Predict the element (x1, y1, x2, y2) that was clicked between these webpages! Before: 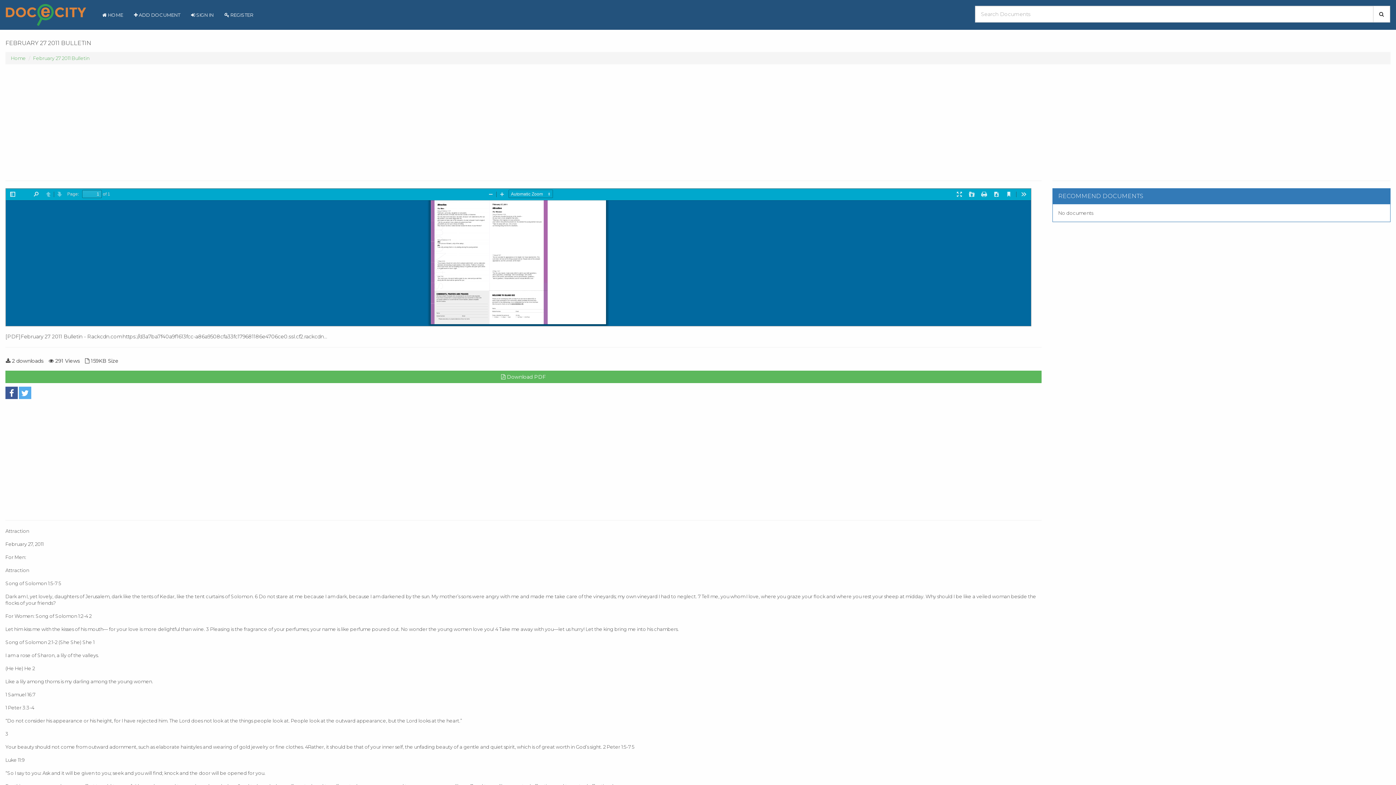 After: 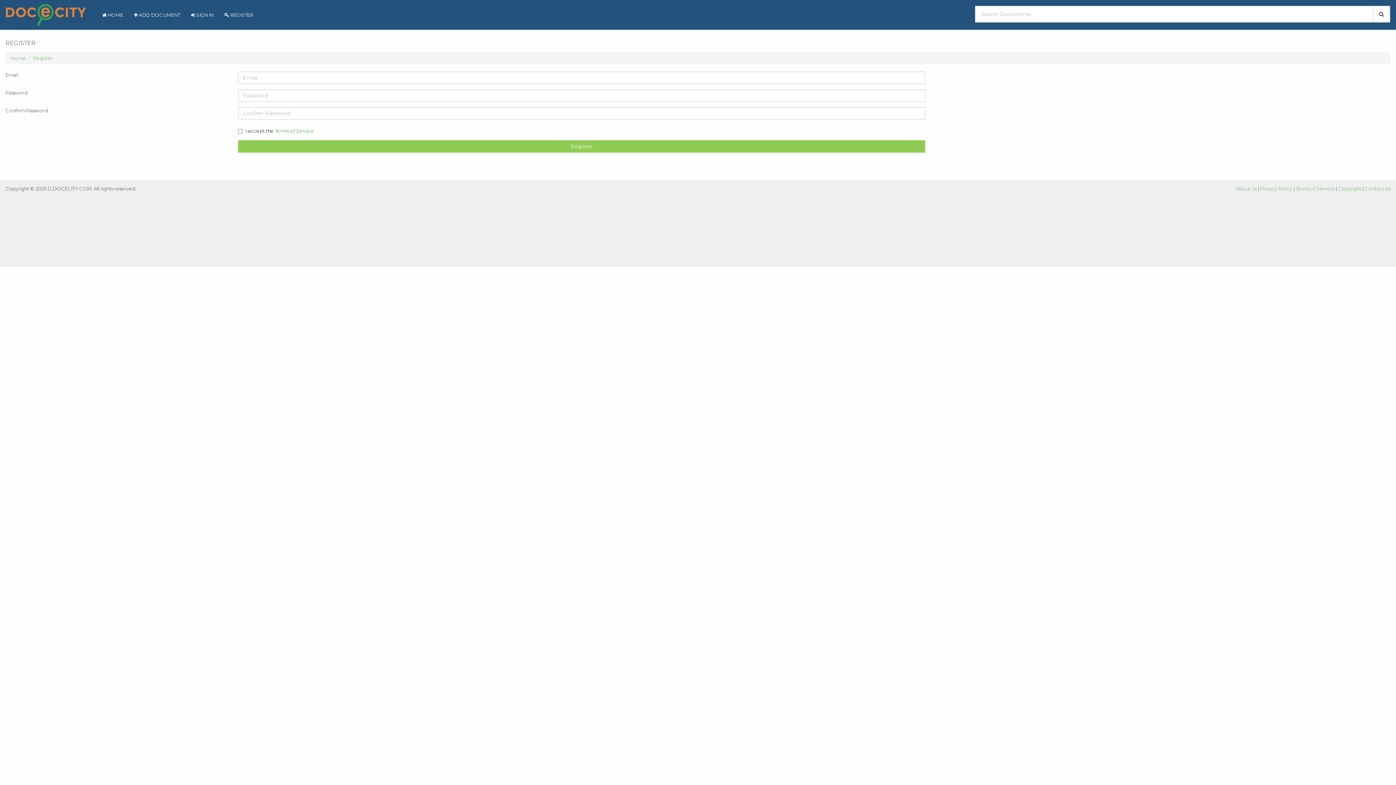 Action: bbox: (219, 5, 258, 24) label:  REGISTER